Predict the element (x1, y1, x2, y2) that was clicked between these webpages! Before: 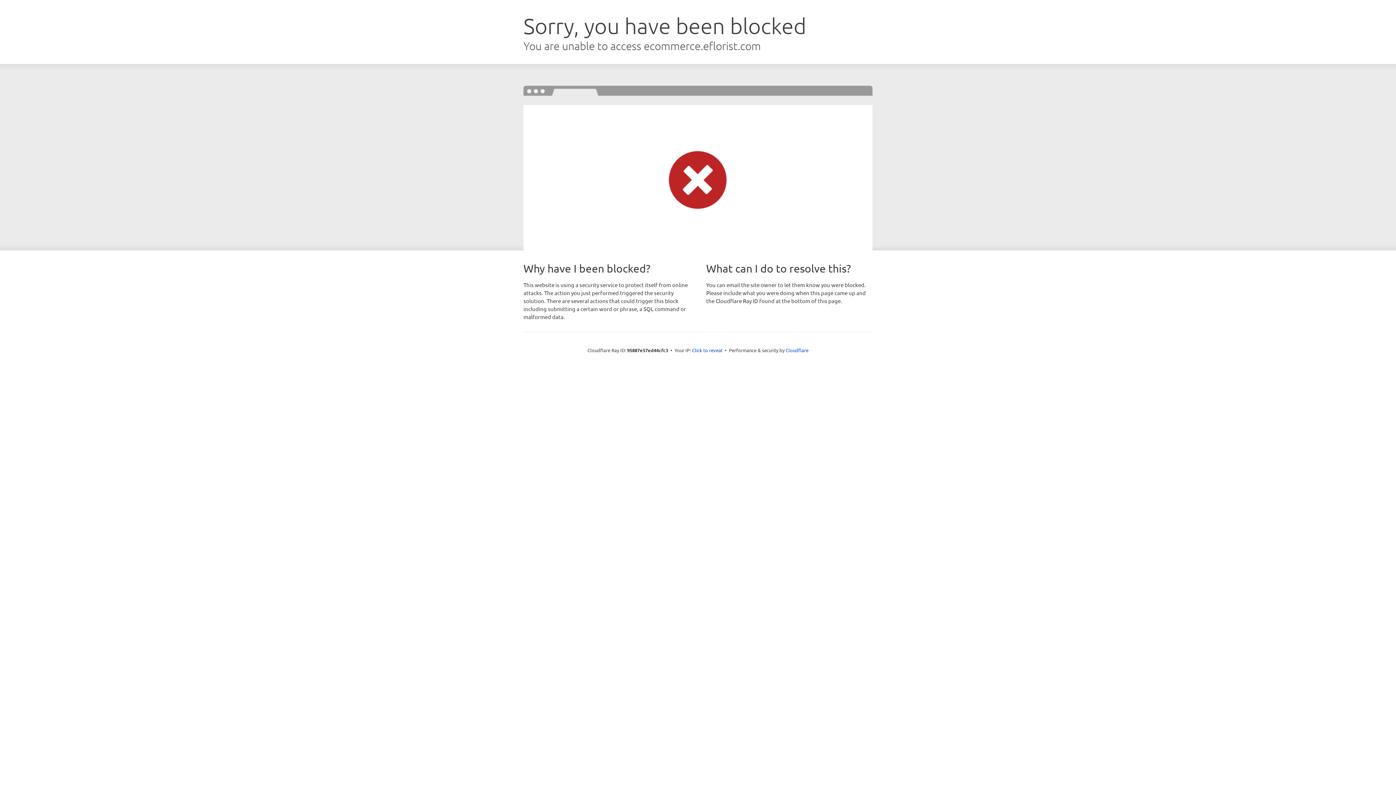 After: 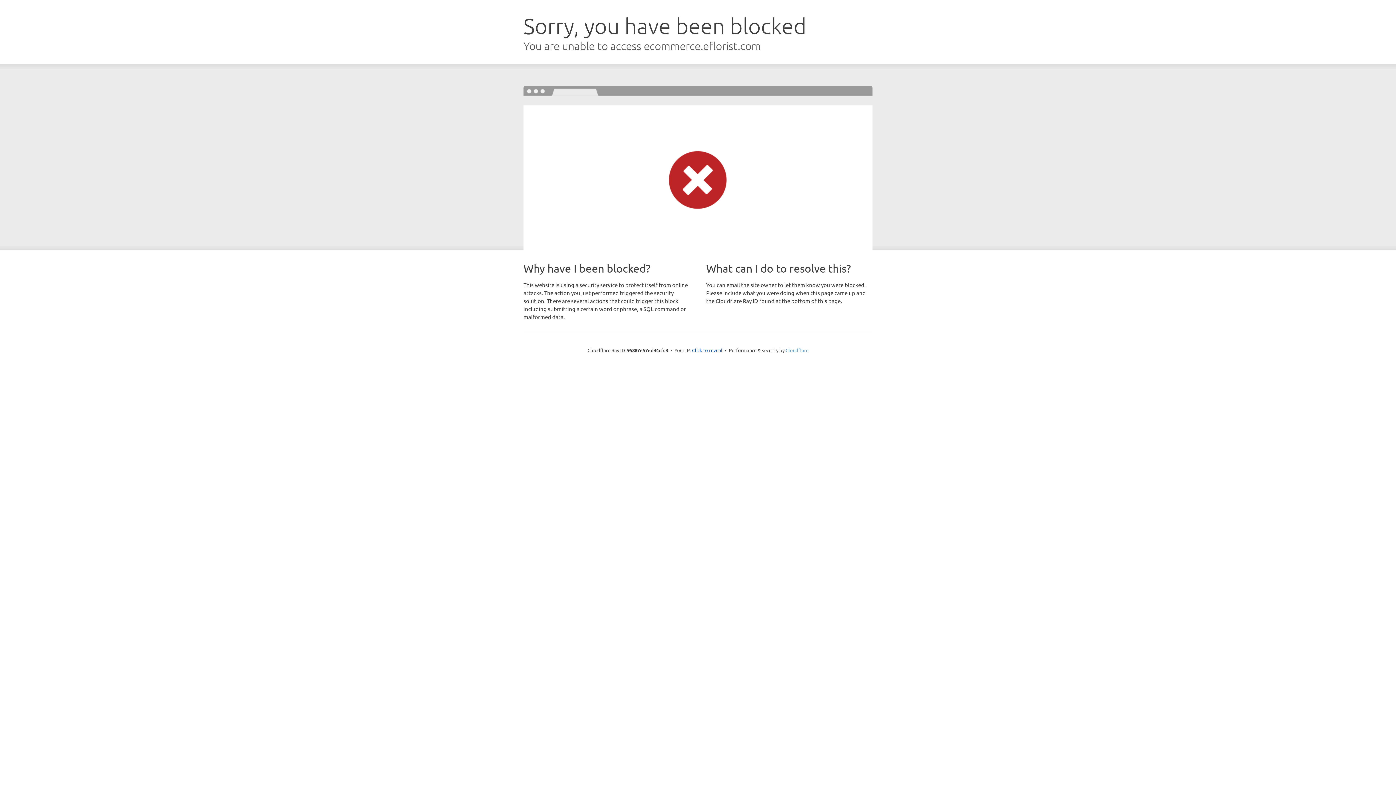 Action: bbox: (785, 347, 808, 353) label: Cloudflare